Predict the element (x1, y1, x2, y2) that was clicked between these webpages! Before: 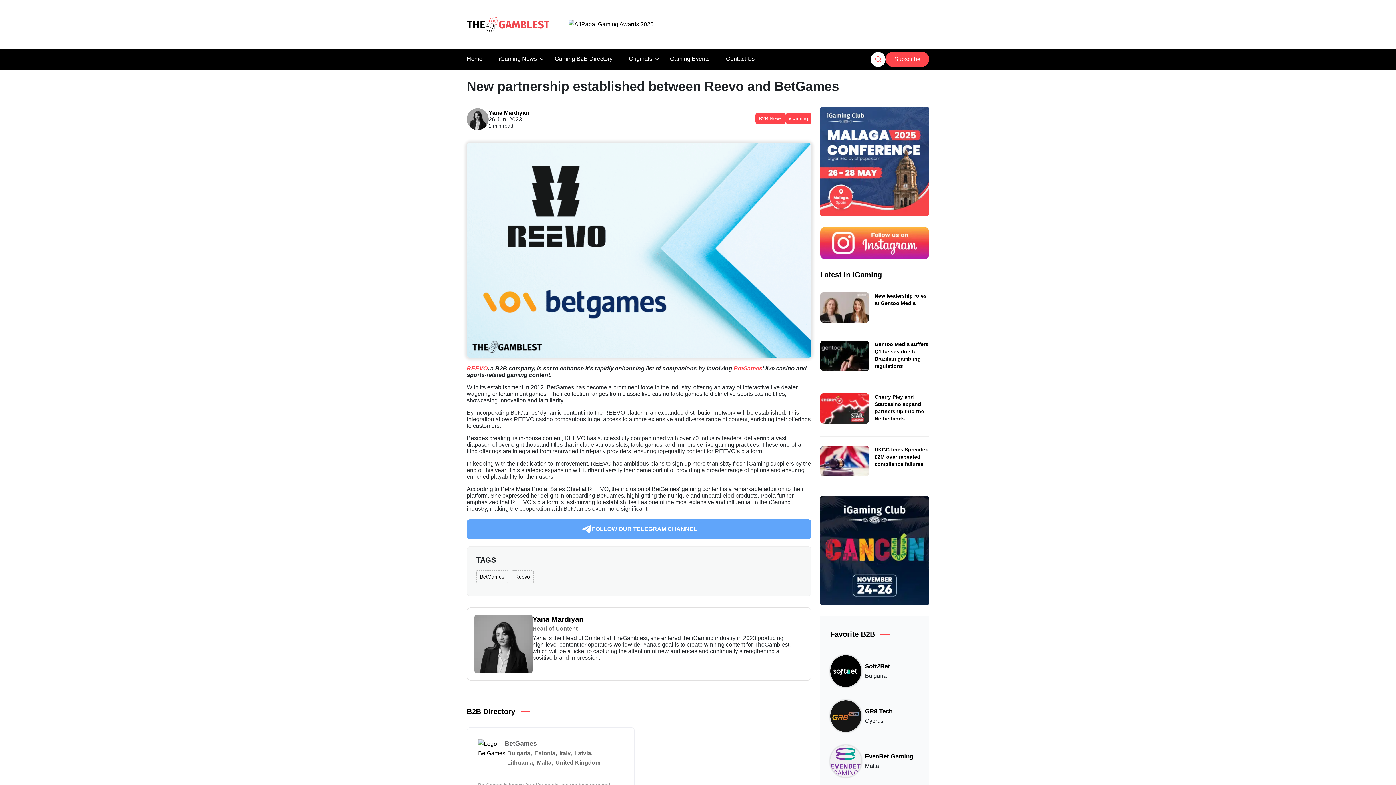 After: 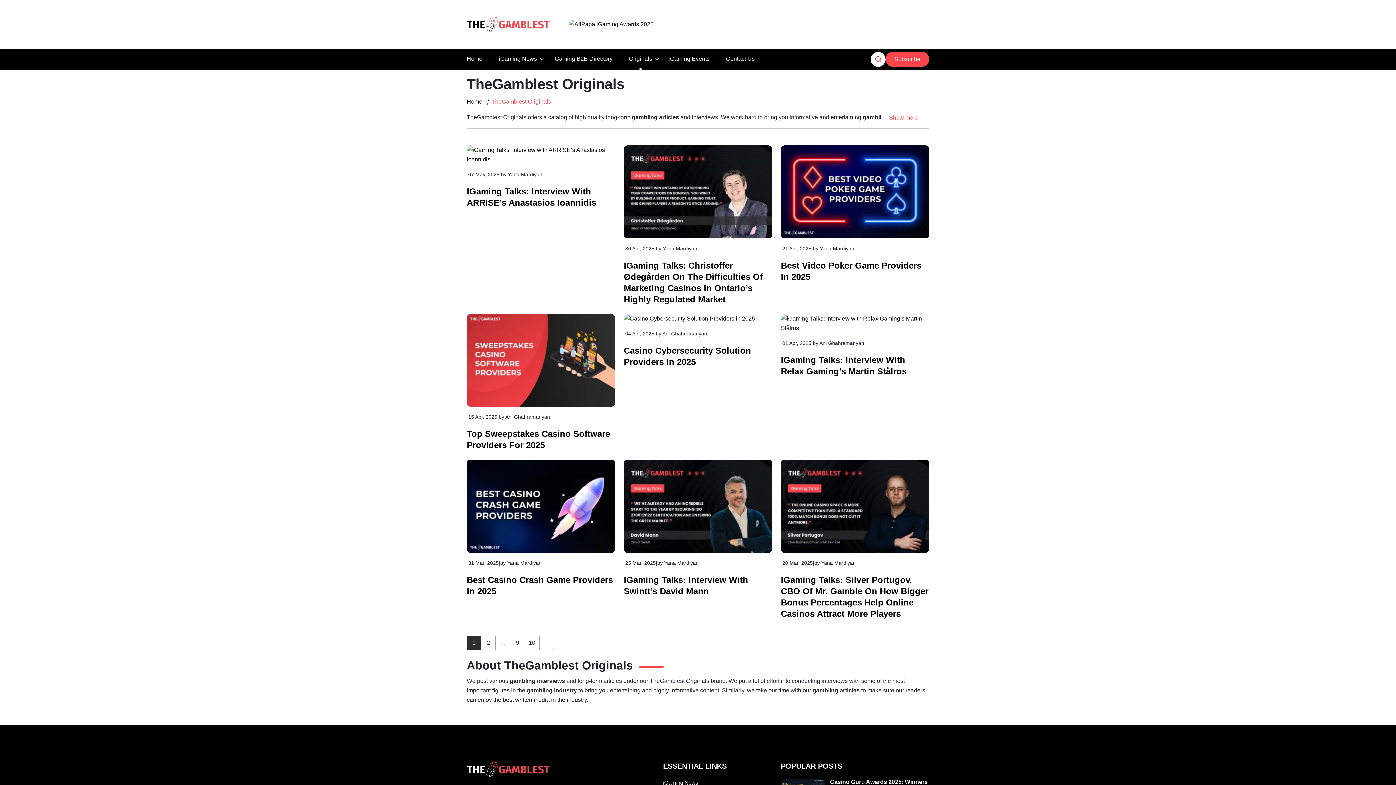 Action: label: Originals bbox: (629, 48, 652, 69)